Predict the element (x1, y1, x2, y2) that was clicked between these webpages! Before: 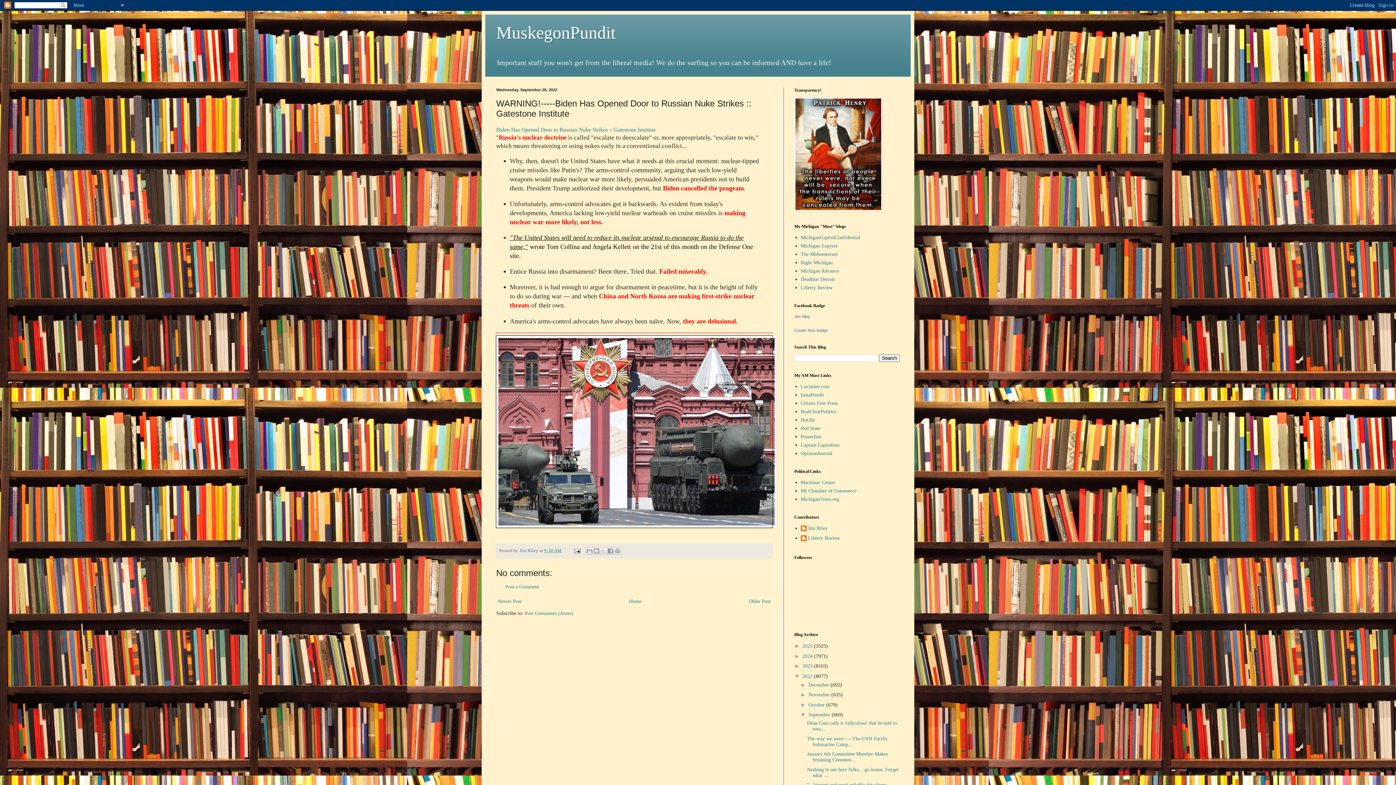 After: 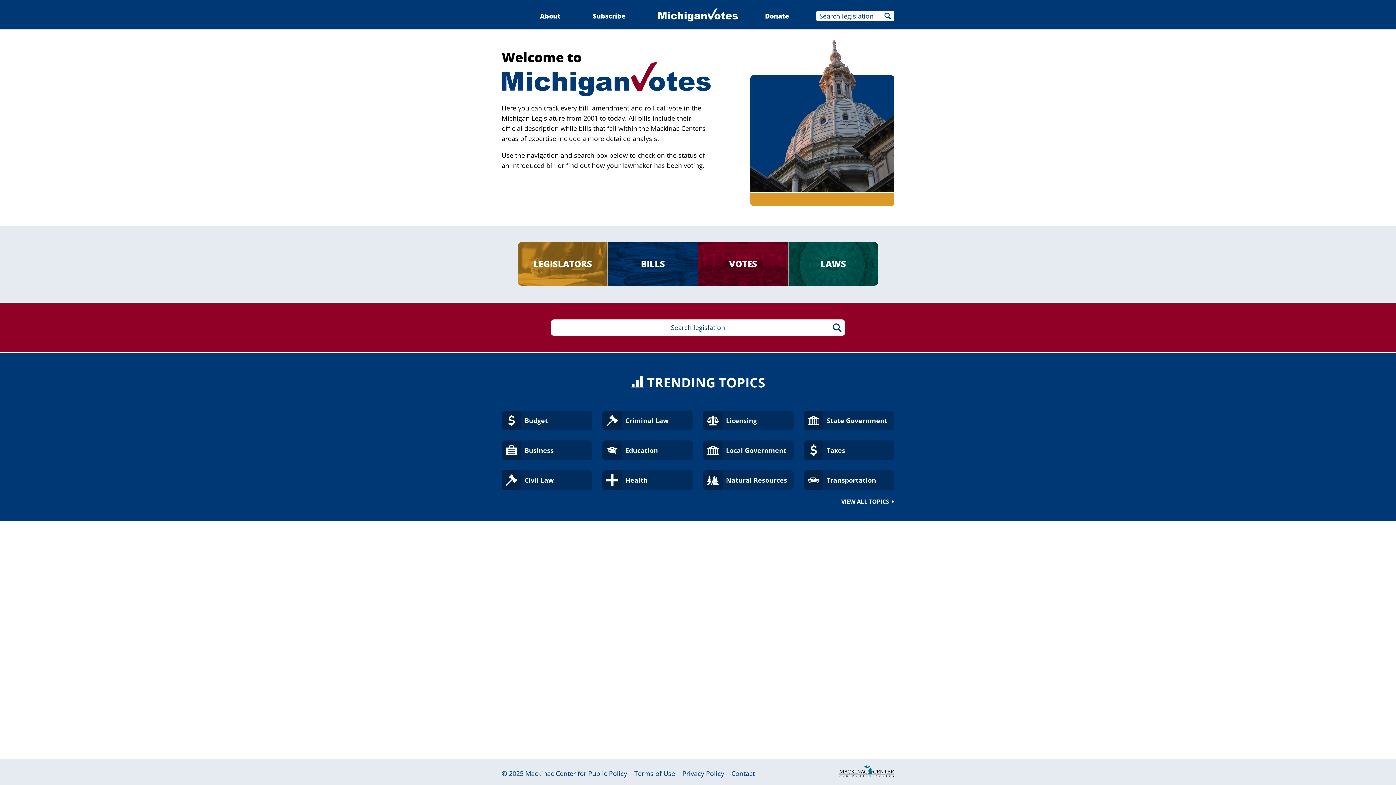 Action: label: MichiganVotes.org bbox: (800, 496, 839, 502)